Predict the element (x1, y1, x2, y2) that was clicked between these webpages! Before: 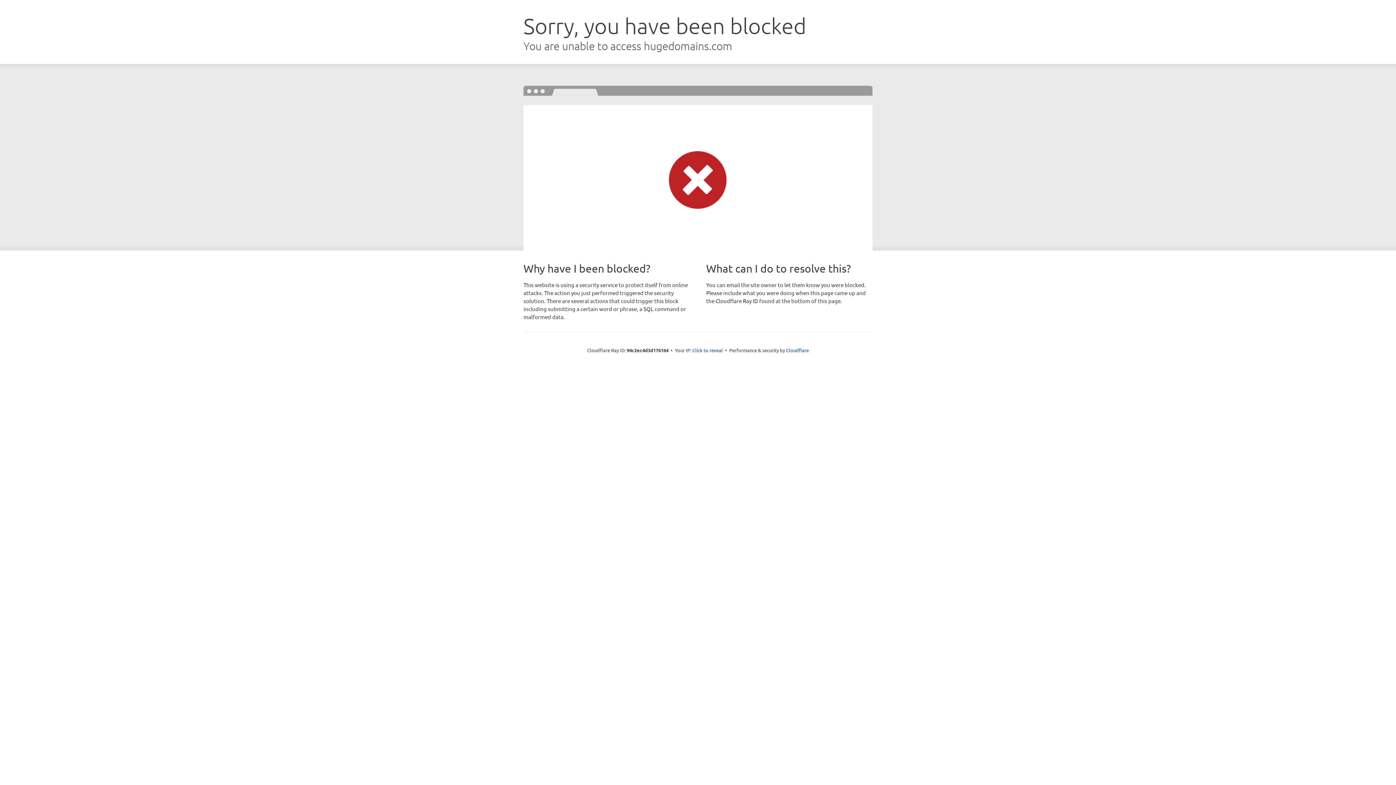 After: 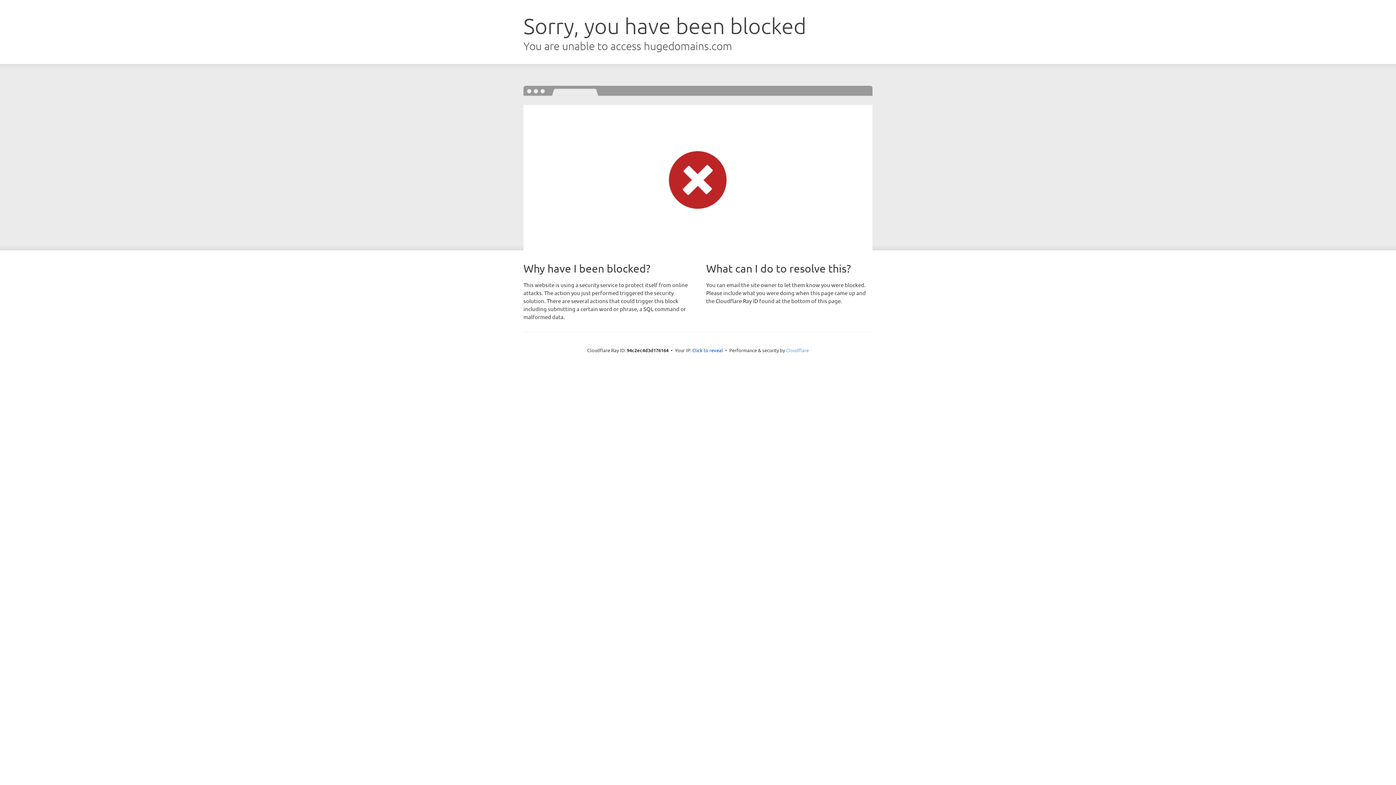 Action: label: Cloudflare bbox: (786, 347, 809, 353)